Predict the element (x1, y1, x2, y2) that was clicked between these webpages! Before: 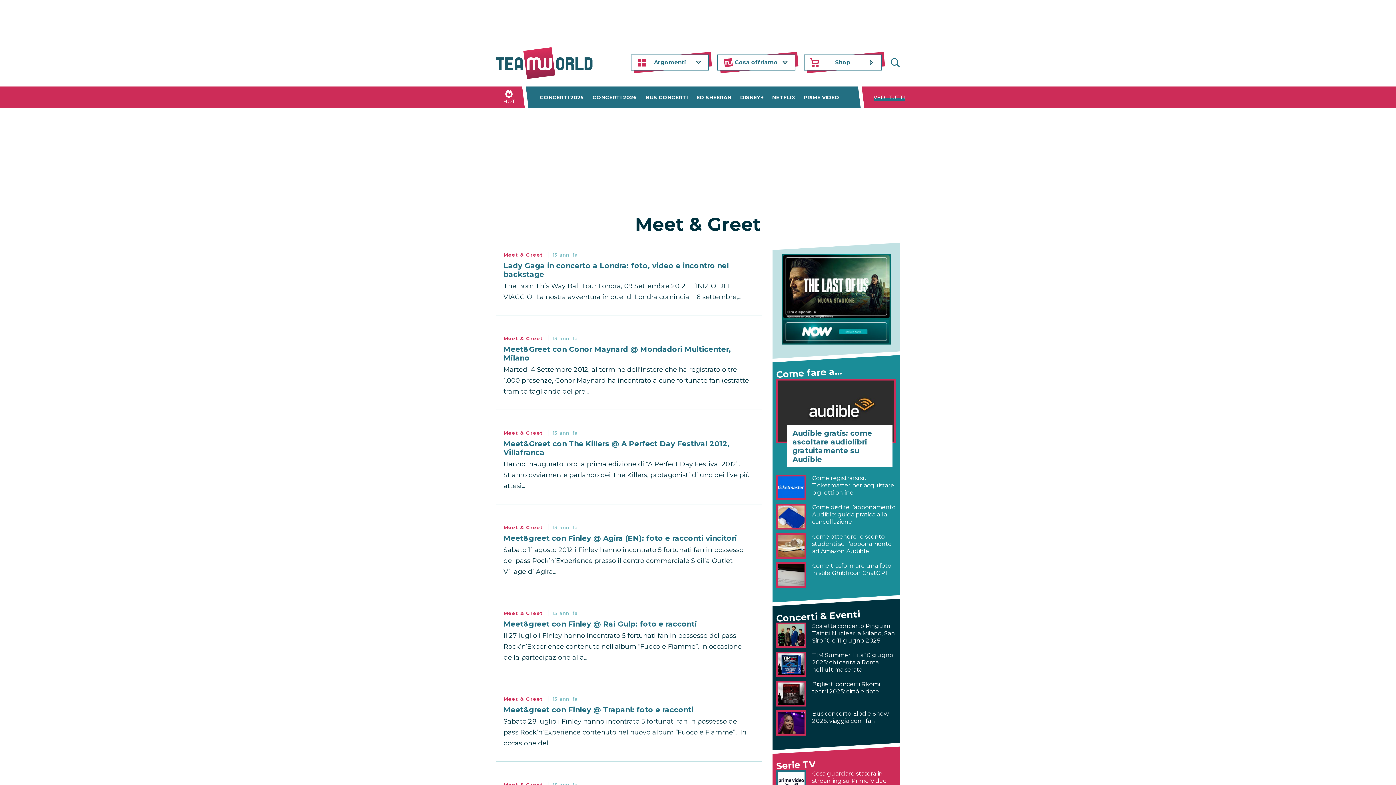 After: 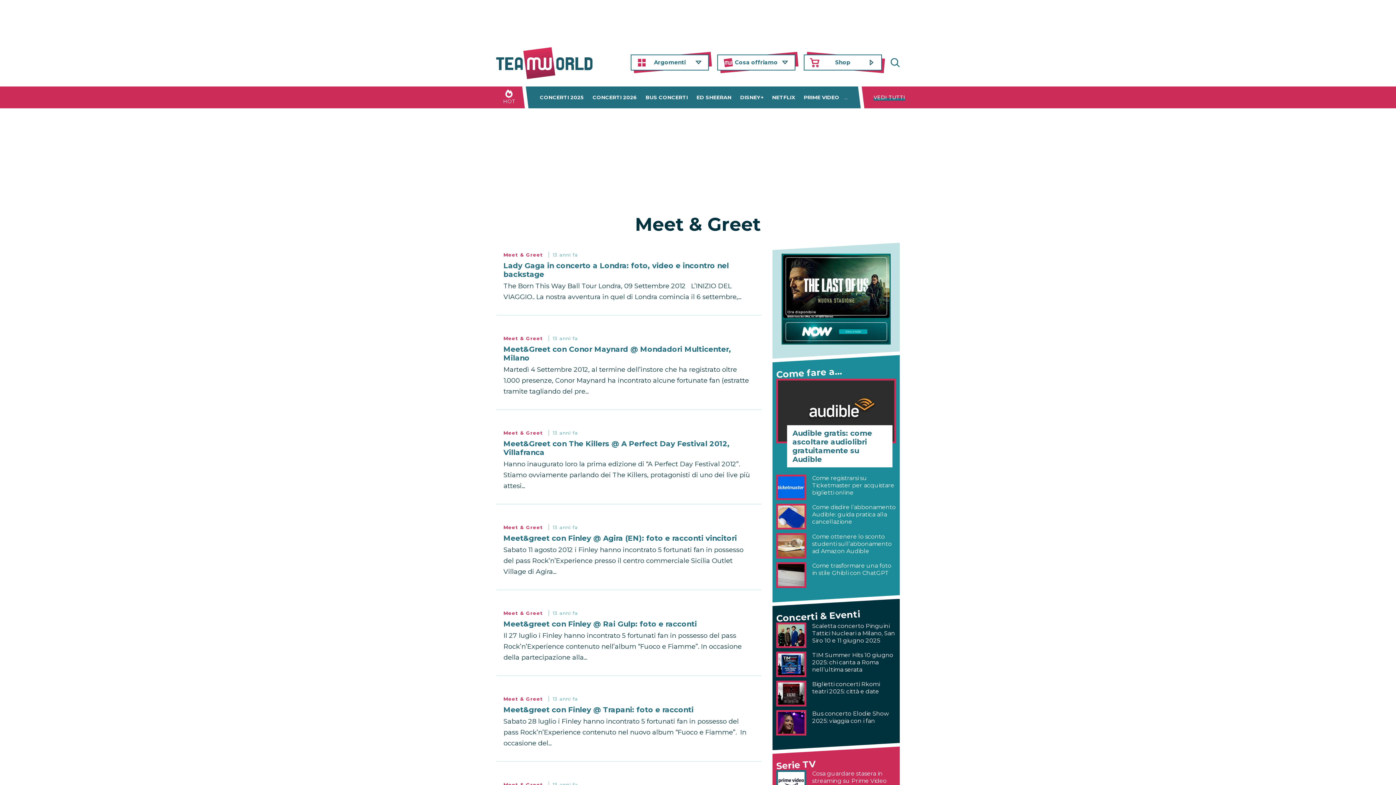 Action: bbox: (804, 54, 882, 70) label: Shop